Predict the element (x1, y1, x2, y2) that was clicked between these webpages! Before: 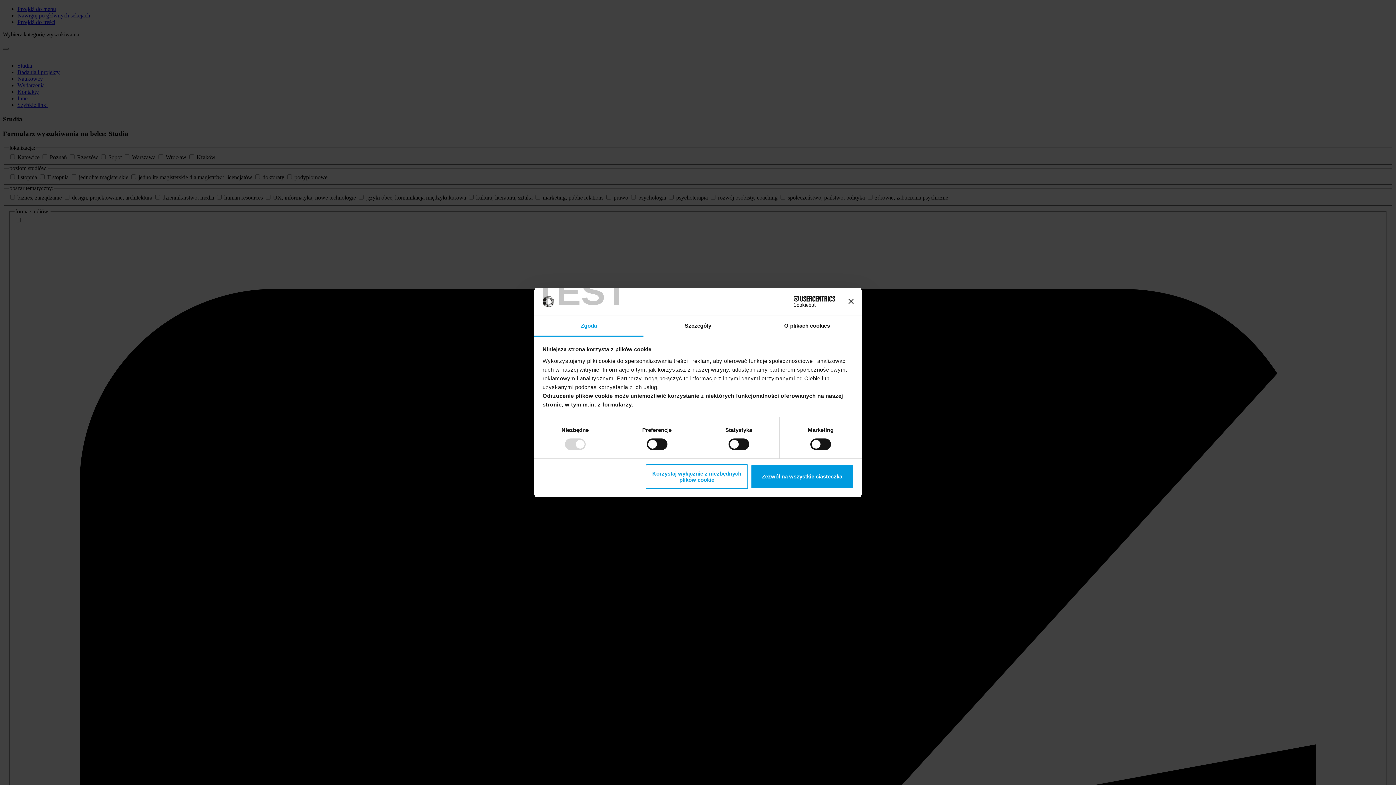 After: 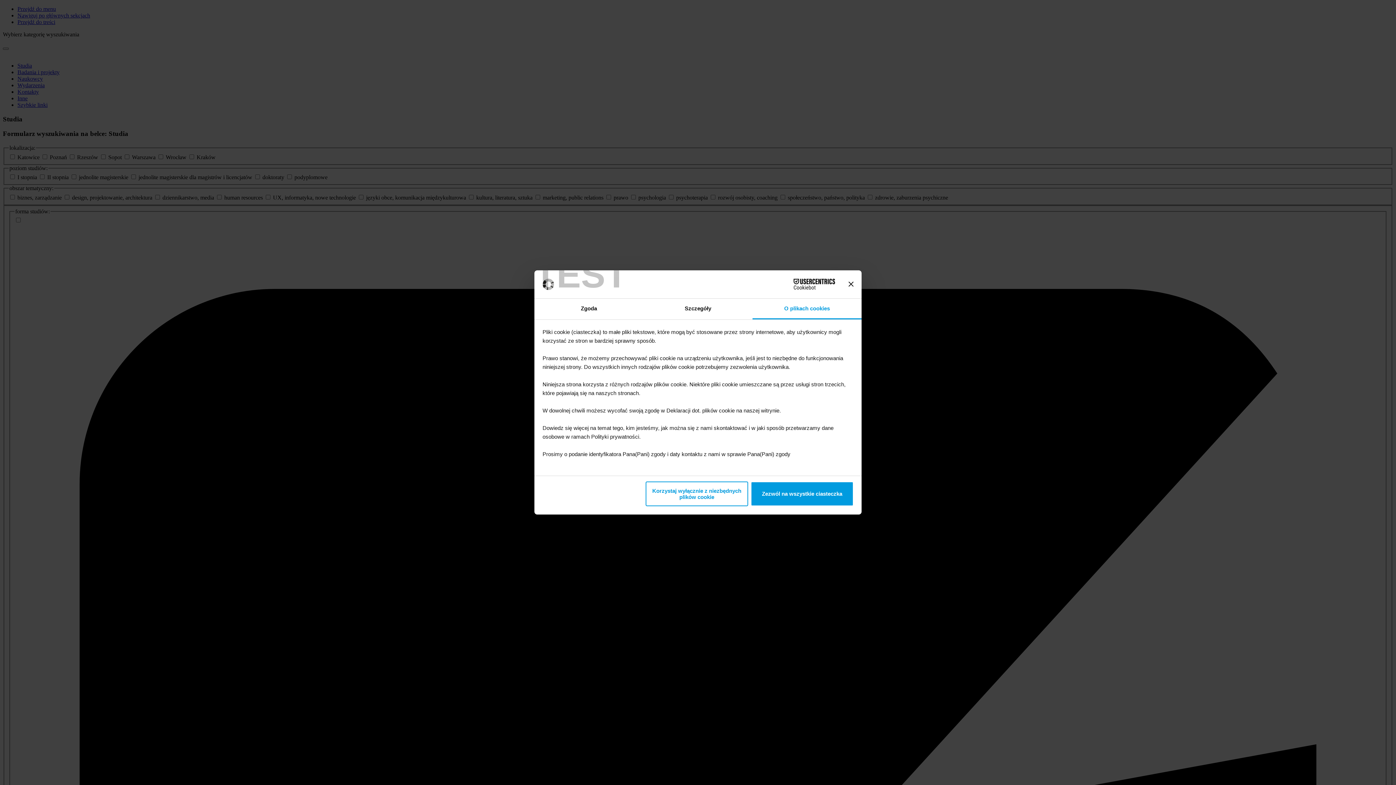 Action: label: O plikach cookies bbox: (752, 316, 861, 336)